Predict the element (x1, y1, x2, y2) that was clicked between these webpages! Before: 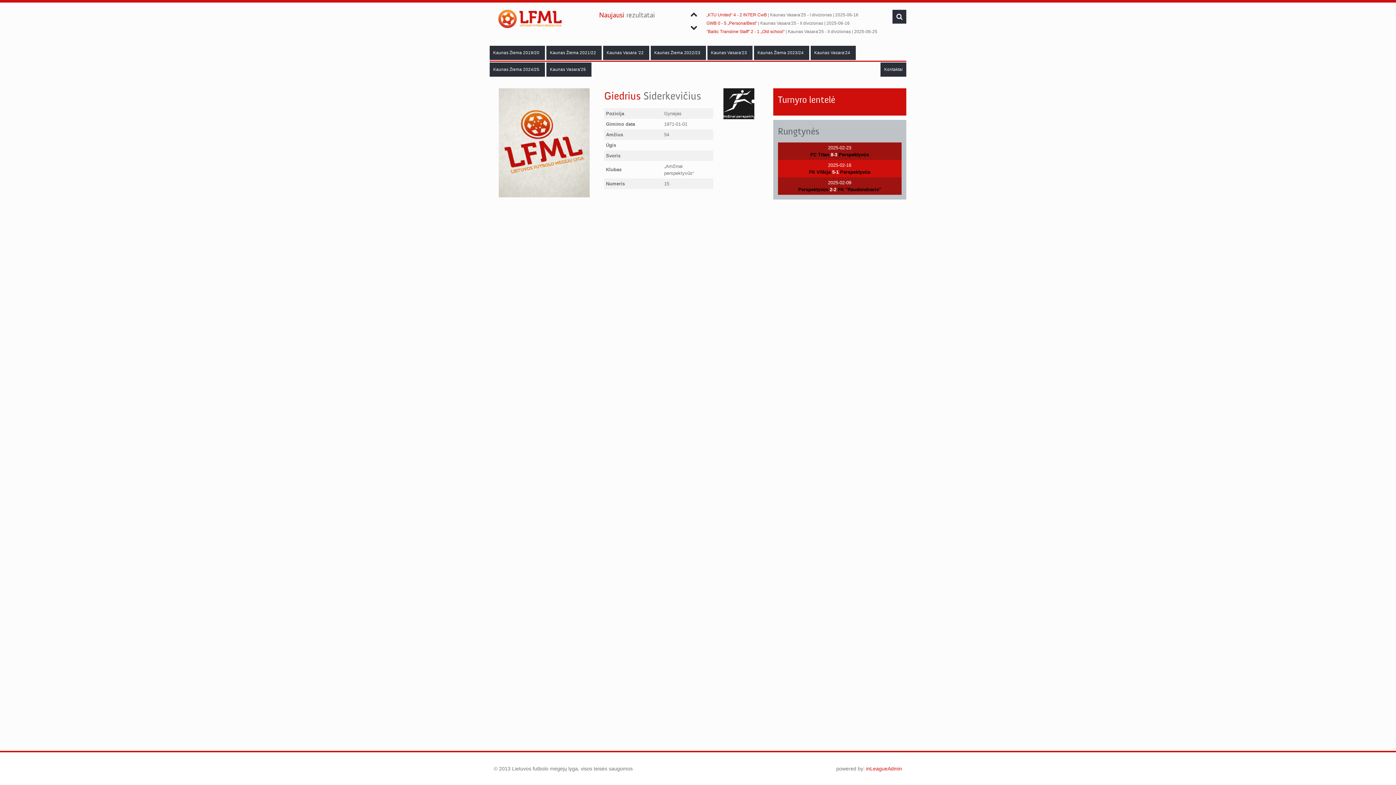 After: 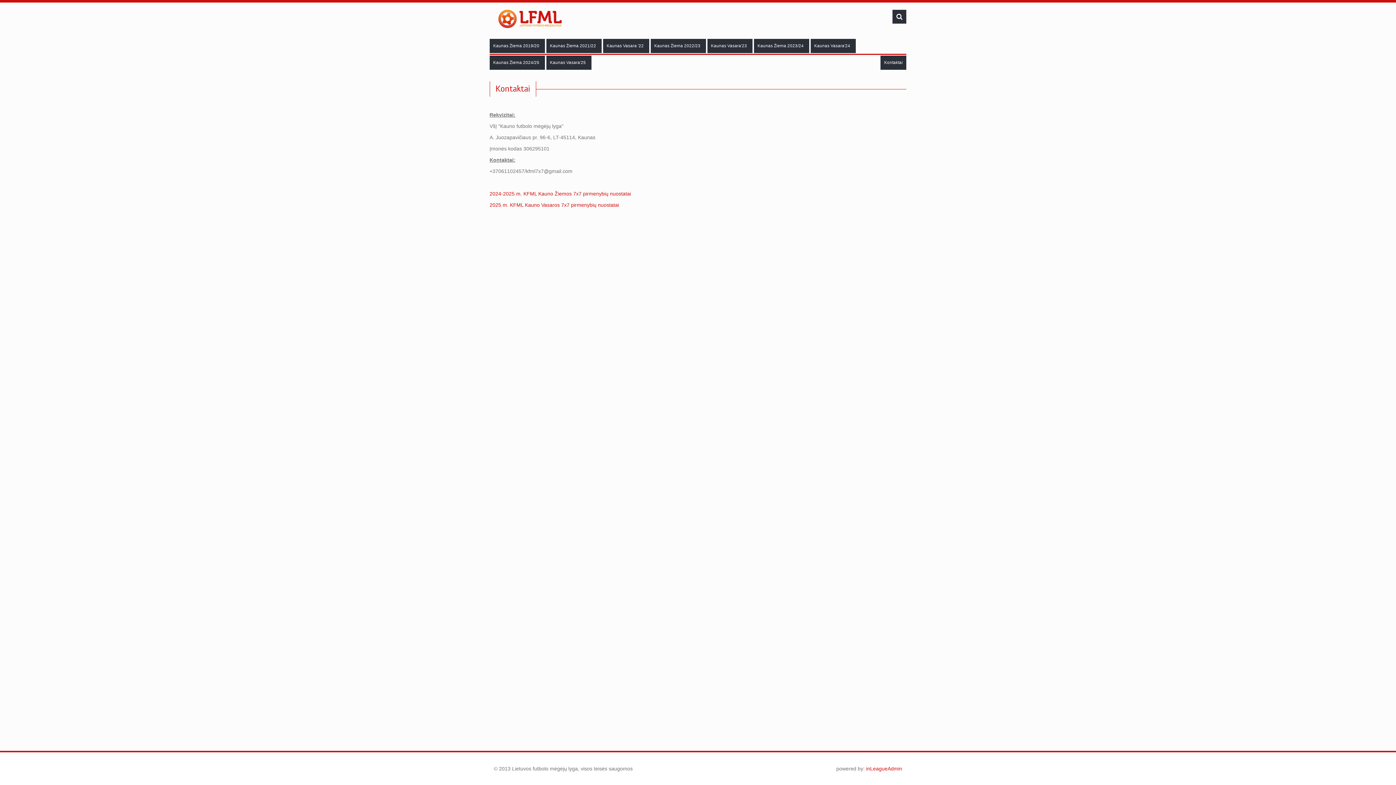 Action: bbox: (880, 62, 906, 76) label: Kontaktai